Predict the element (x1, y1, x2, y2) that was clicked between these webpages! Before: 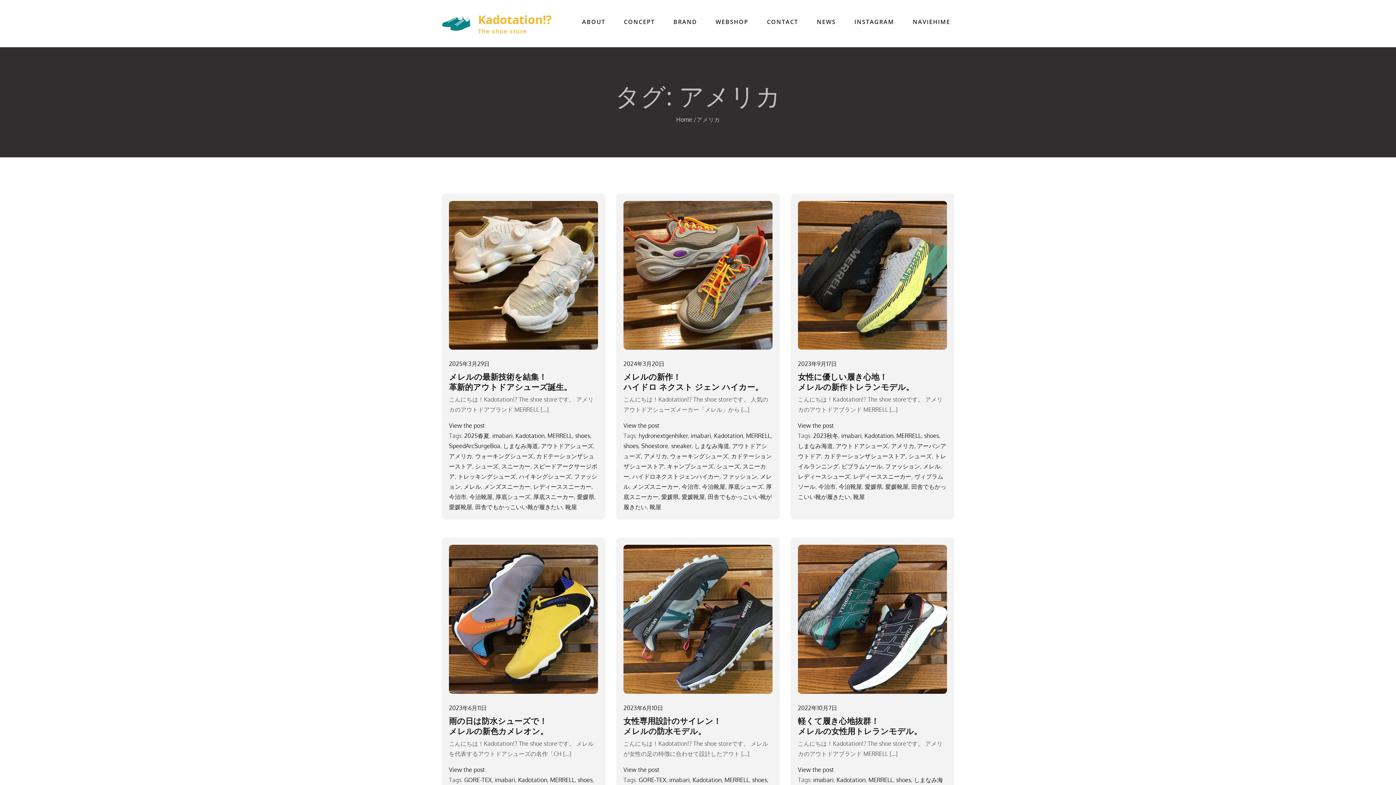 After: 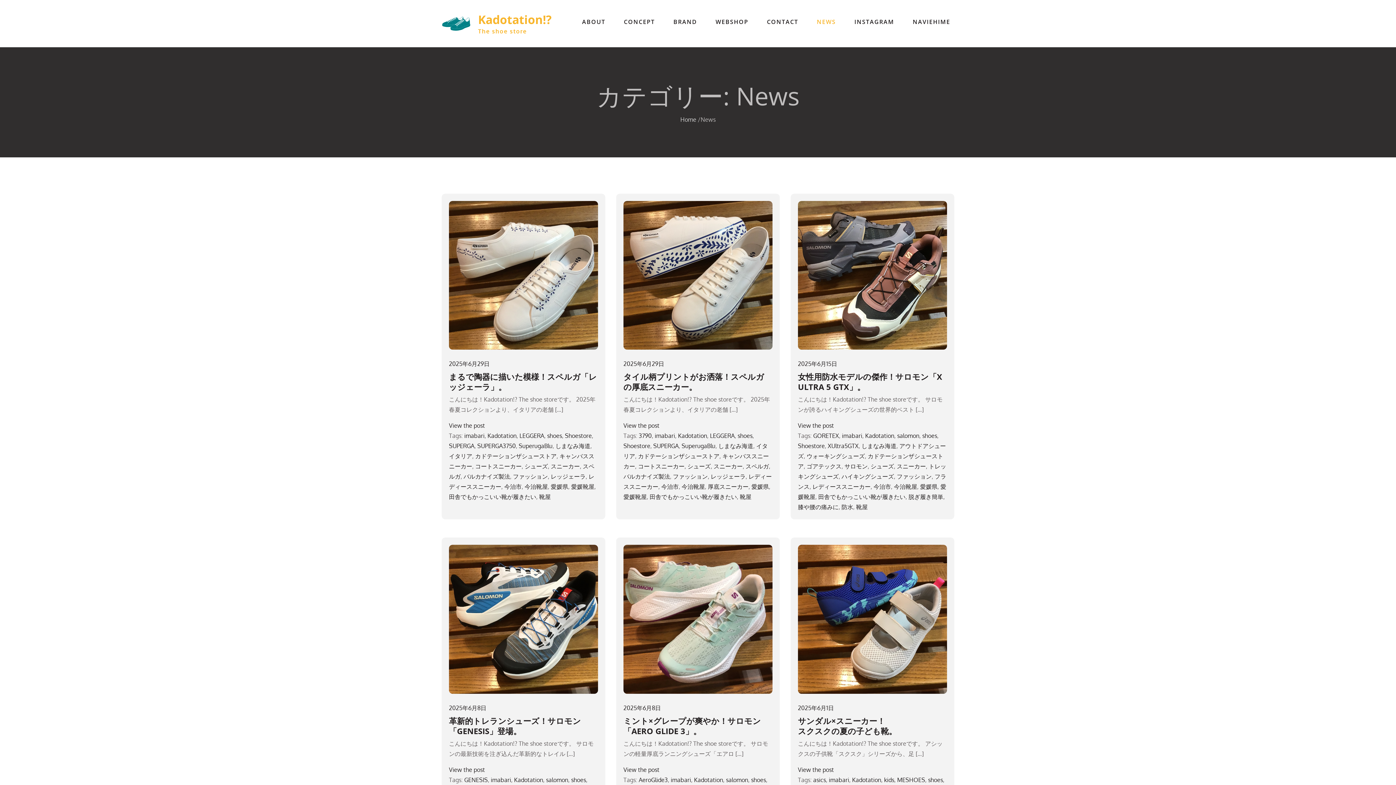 Action: bbox: (813, 12, 840, 30) label: NEWS